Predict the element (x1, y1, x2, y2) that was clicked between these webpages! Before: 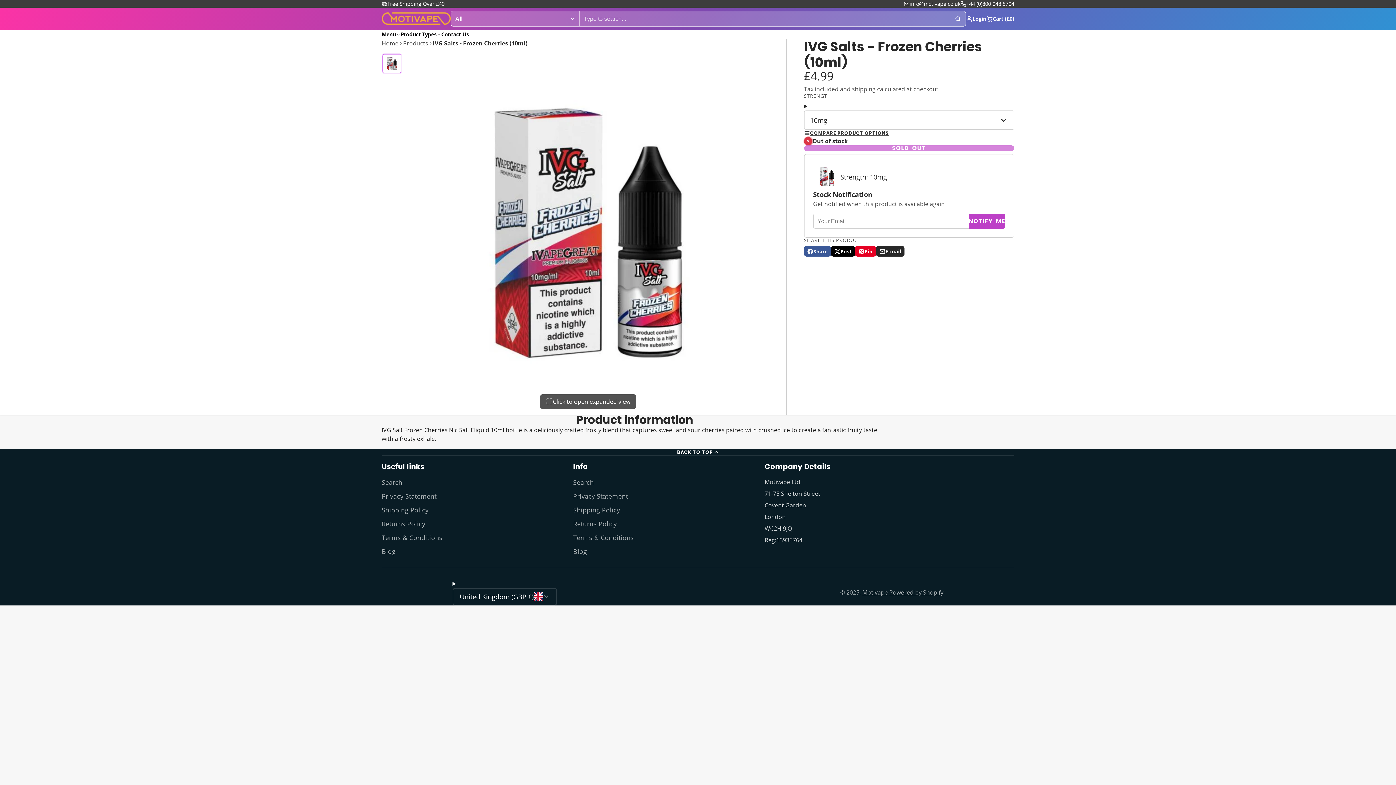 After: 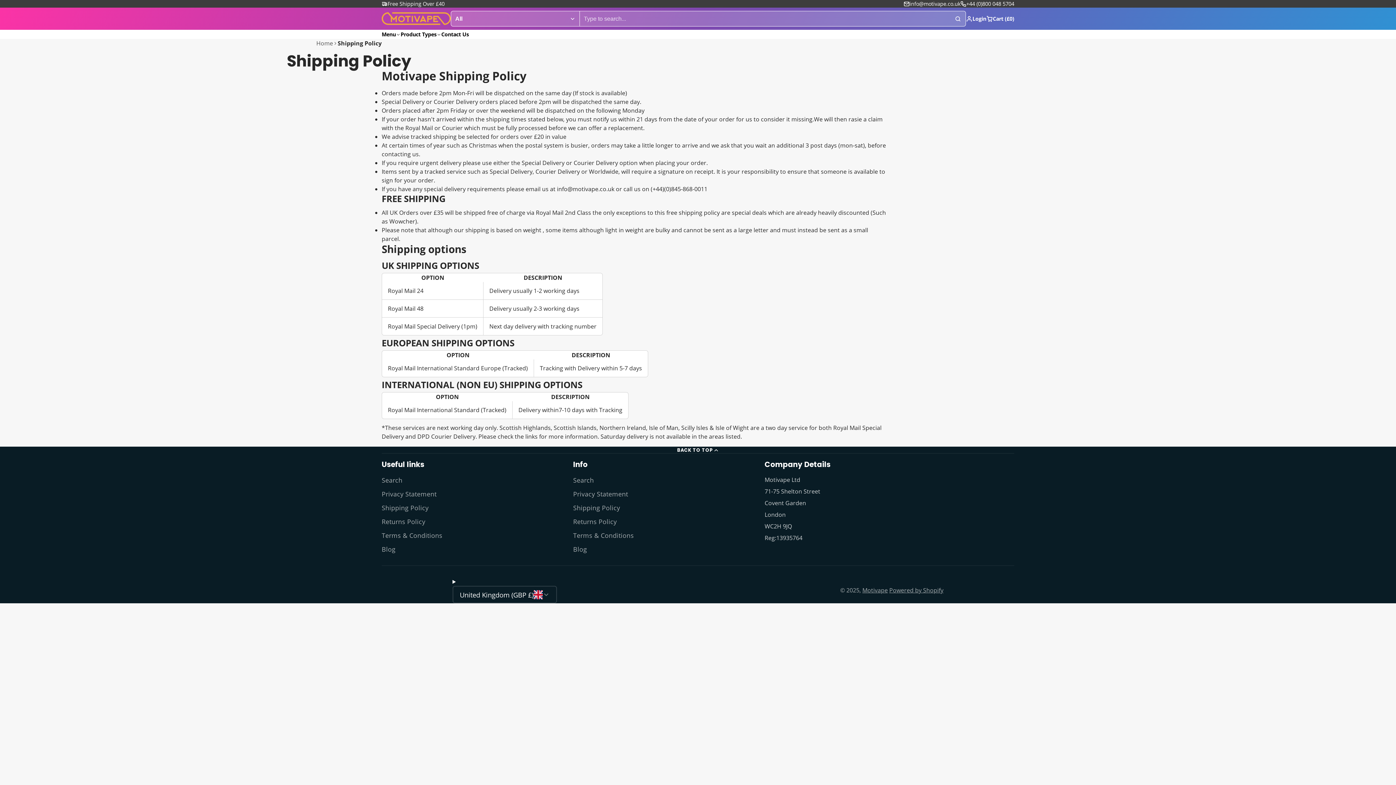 Action: label: Shipping Policy bbox: (573, 505, 764, 514)